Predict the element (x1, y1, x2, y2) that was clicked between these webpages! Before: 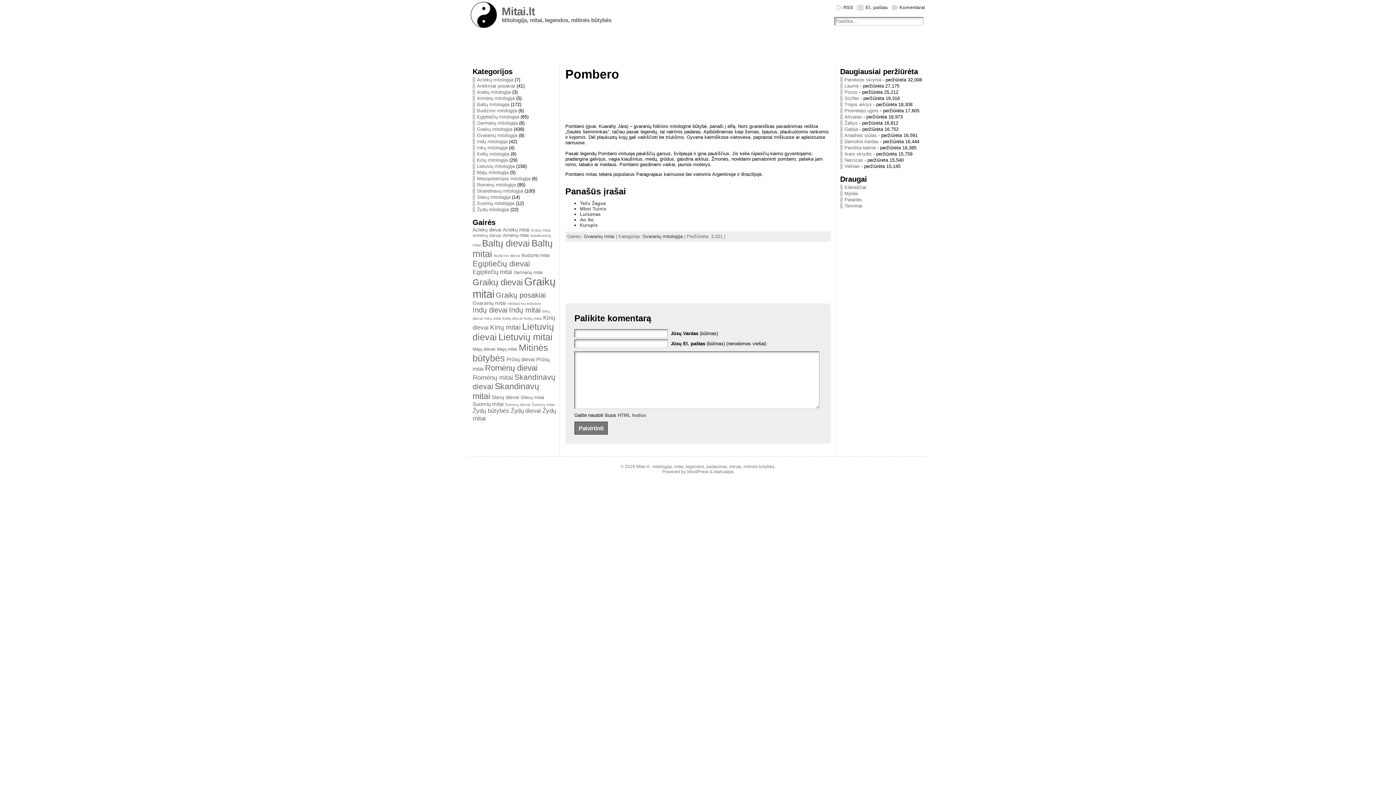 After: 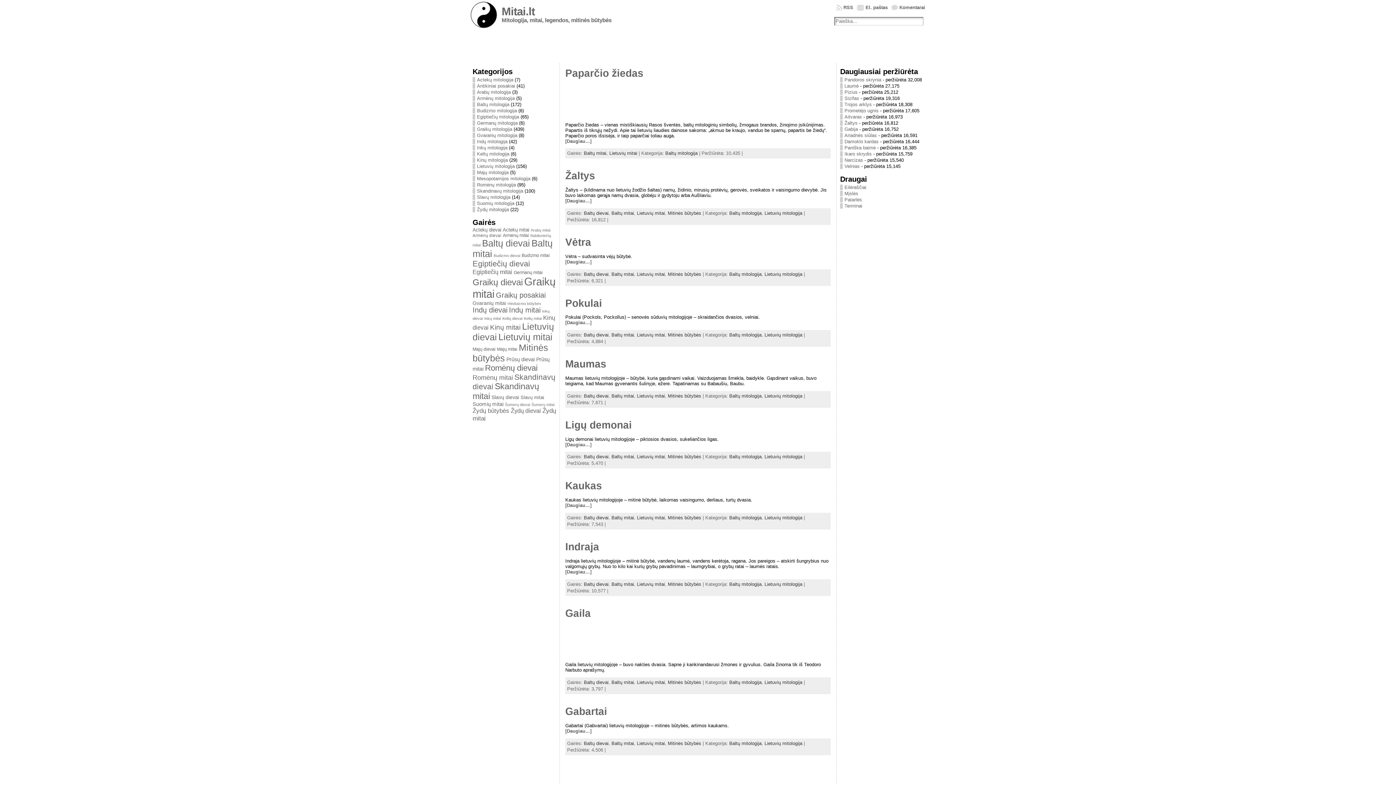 Action: label: Lietuvių mitai bbox: (498, 332, 552, 342)